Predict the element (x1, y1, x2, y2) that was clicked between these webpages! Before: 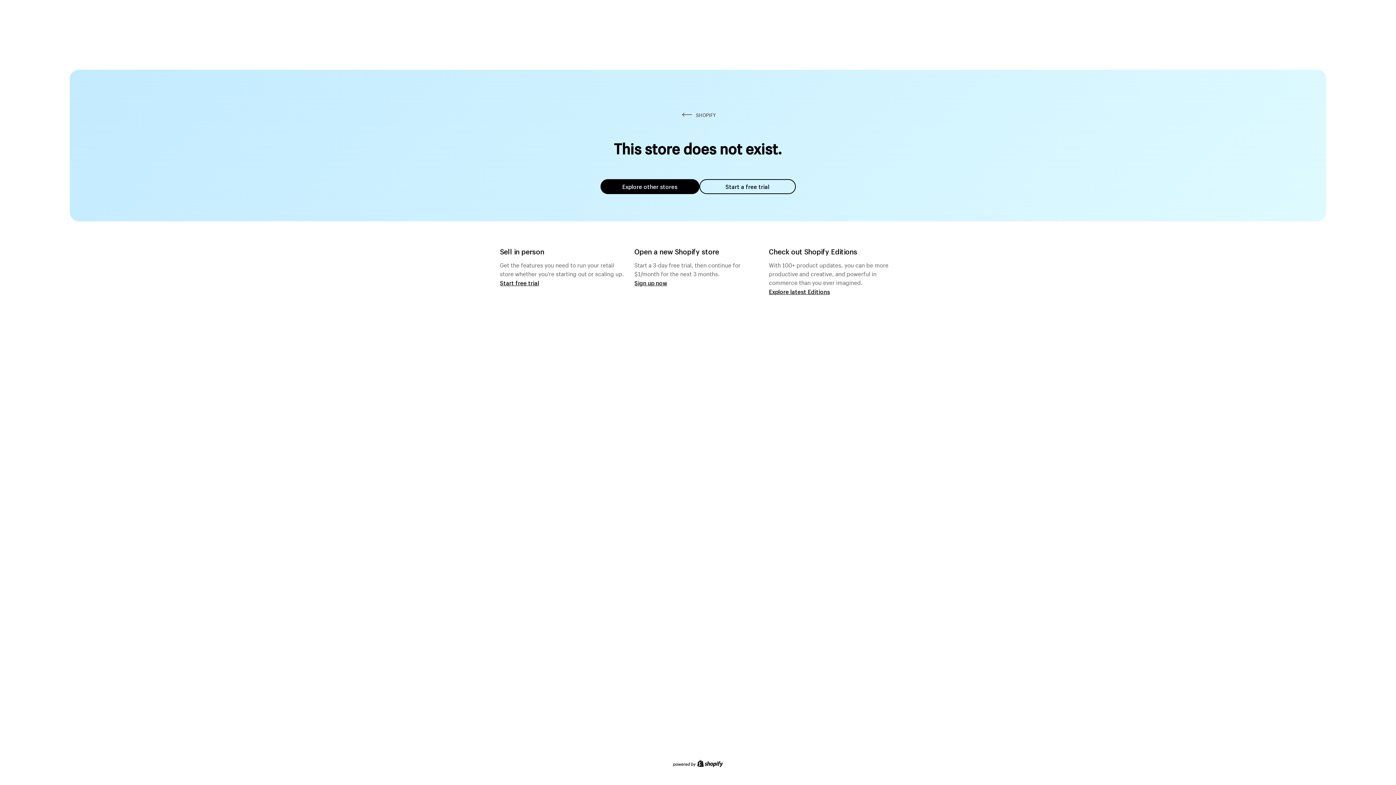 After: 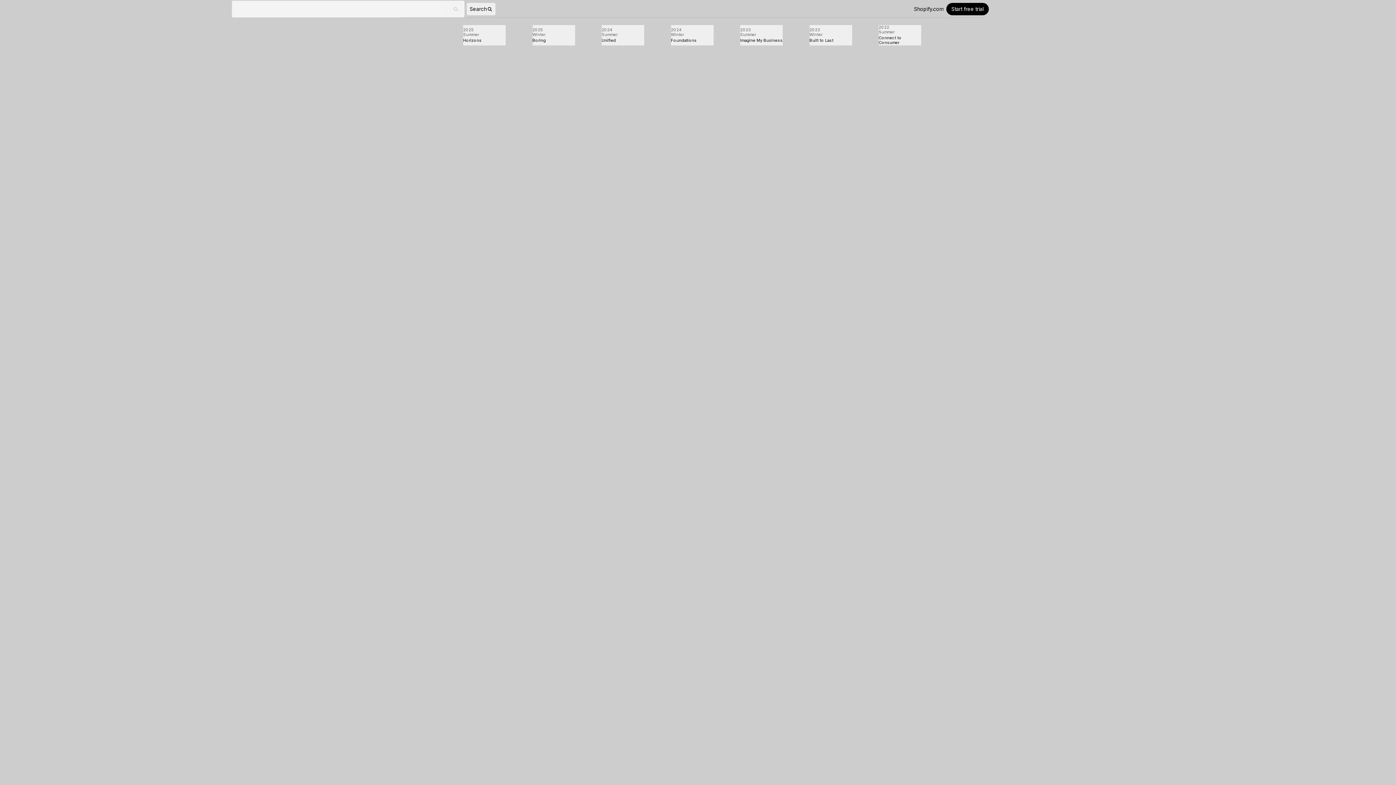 Action: label: Explore latest Editions bbox: (769, 287, 830, 295)